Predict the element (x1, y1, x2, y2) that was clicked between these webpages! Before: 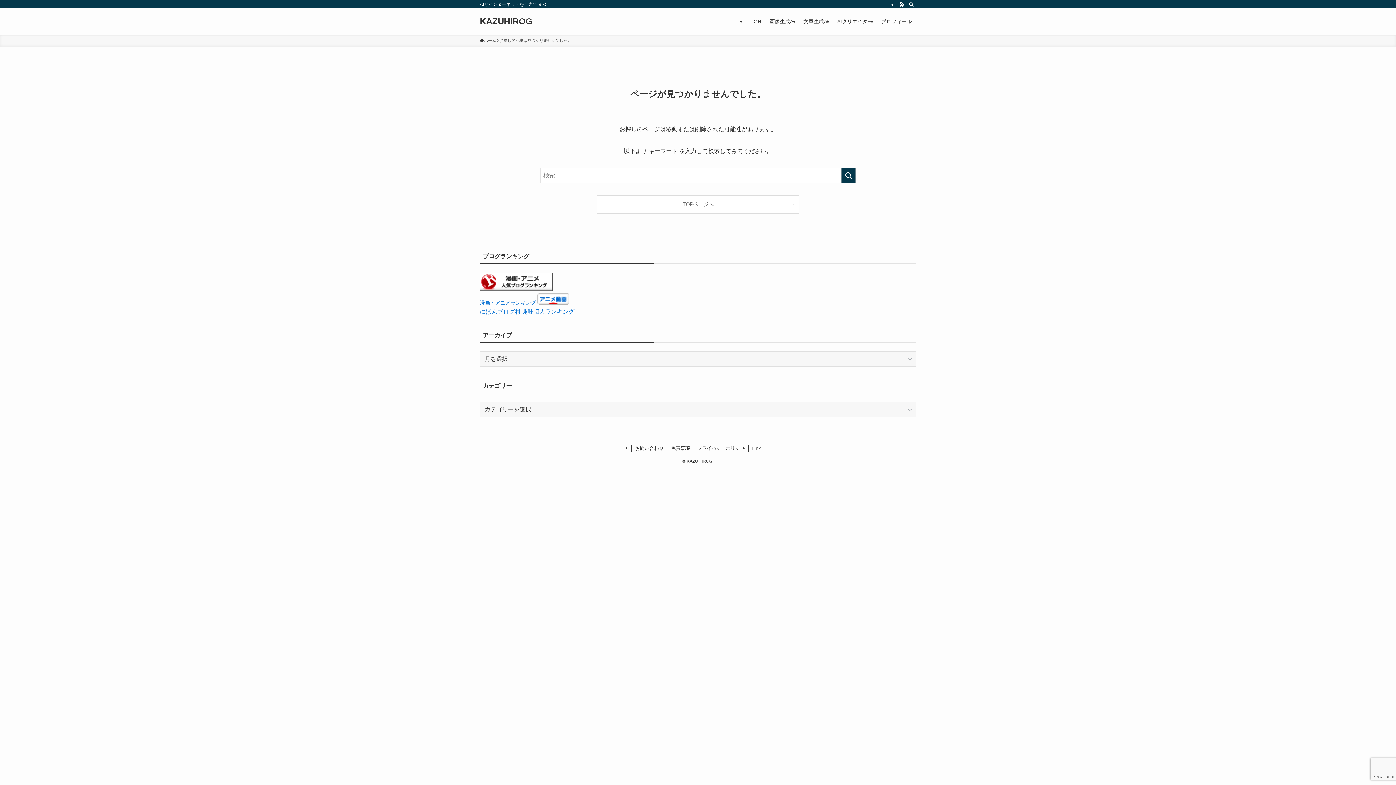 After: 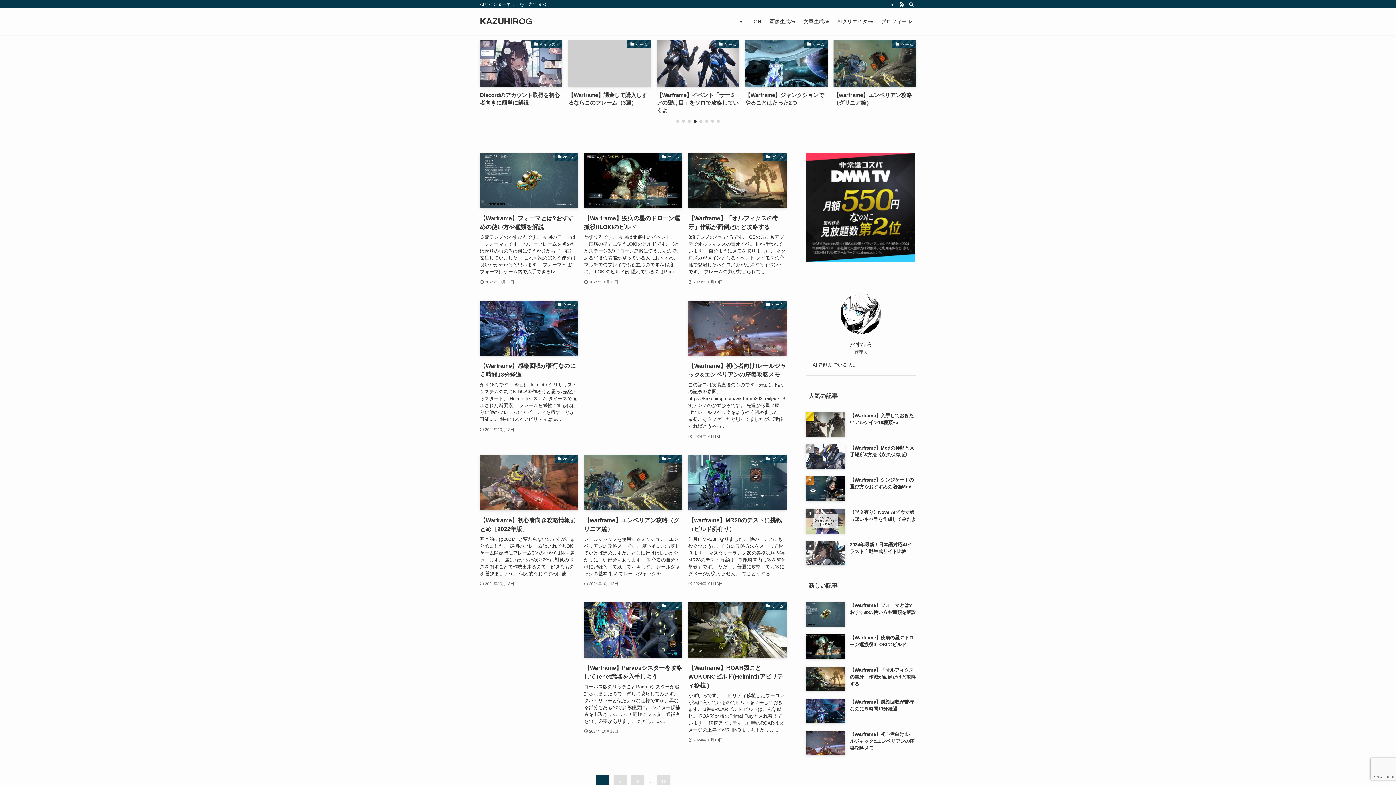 Action: label: TOPページへ bbox: (597, 195, 799, 213)